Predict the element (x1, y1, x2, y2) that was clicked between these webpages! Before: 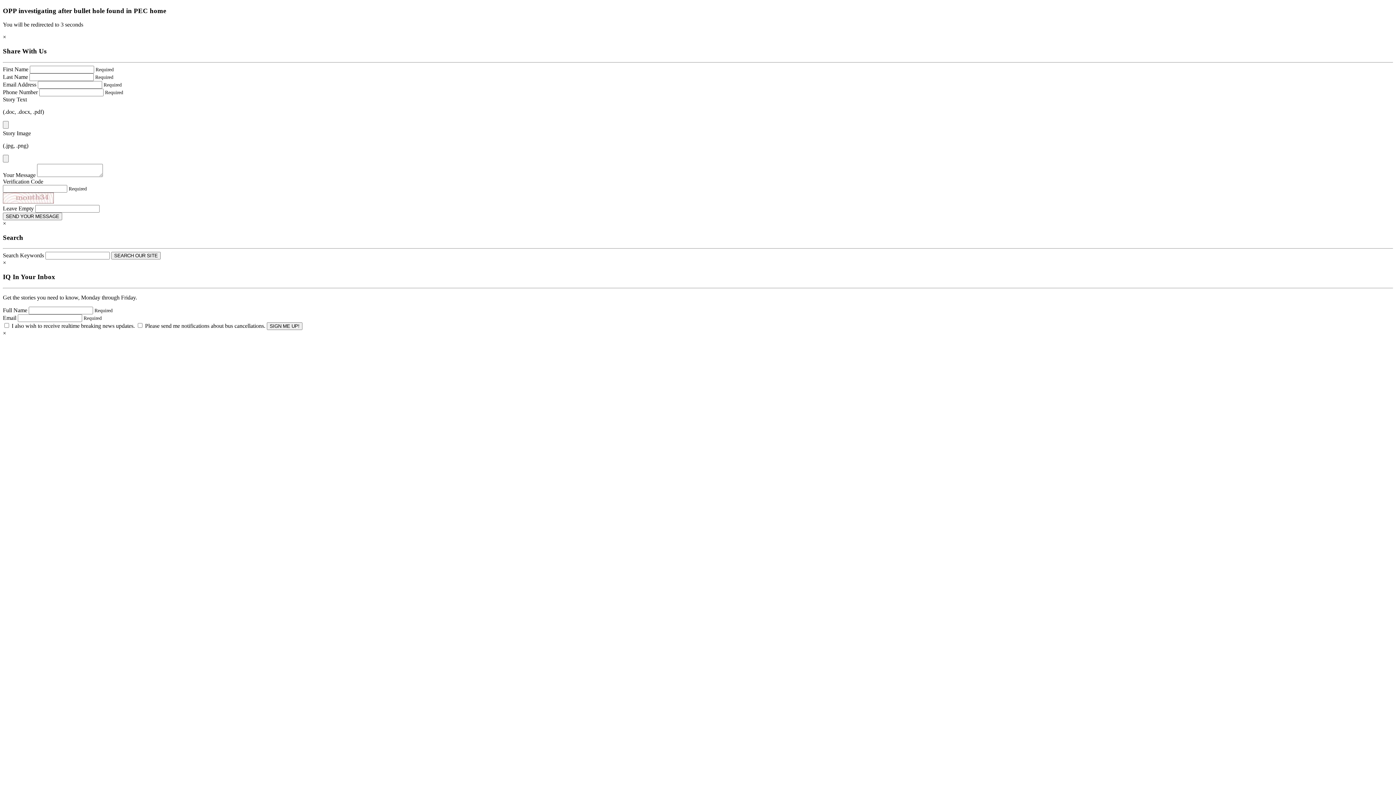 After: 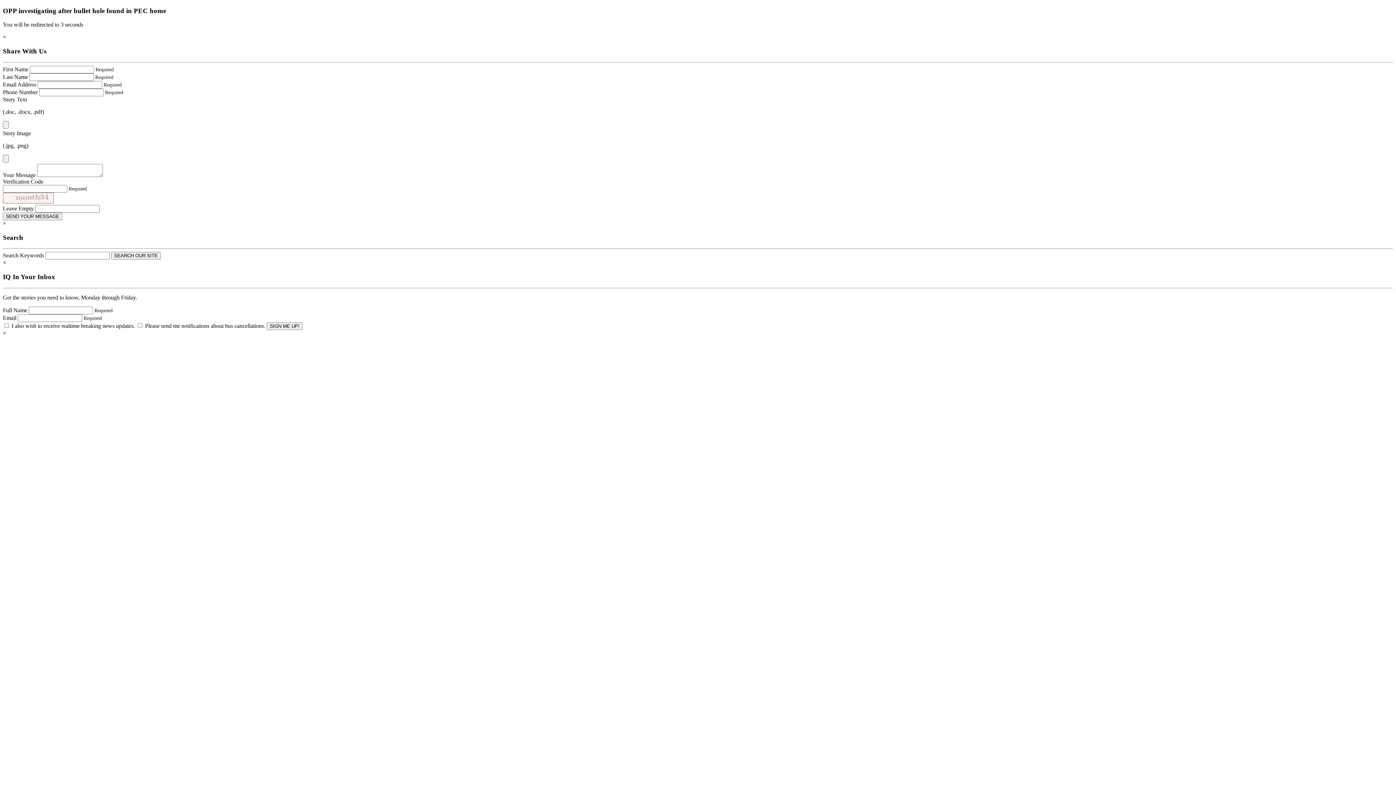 Action: bbox: (2, 259, 6, 265) label: Close